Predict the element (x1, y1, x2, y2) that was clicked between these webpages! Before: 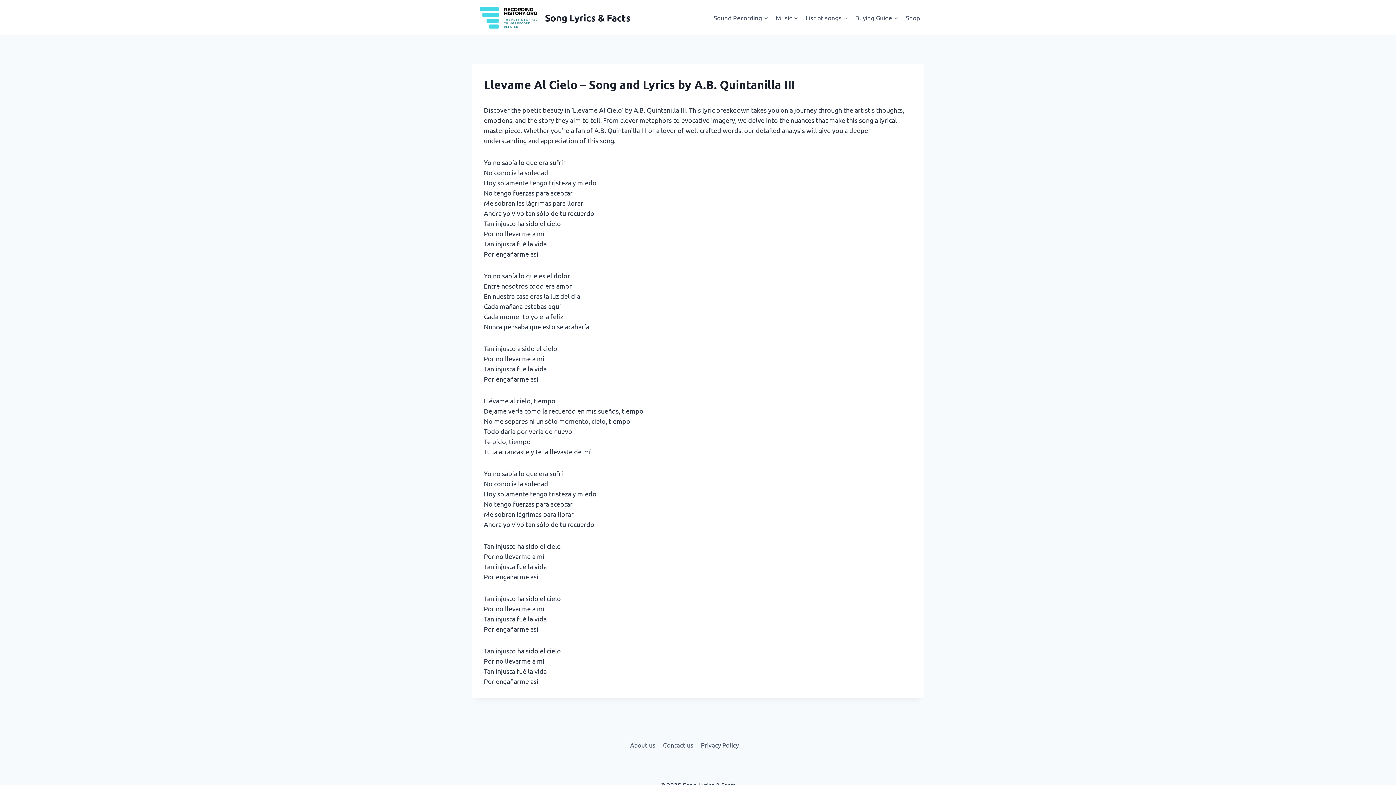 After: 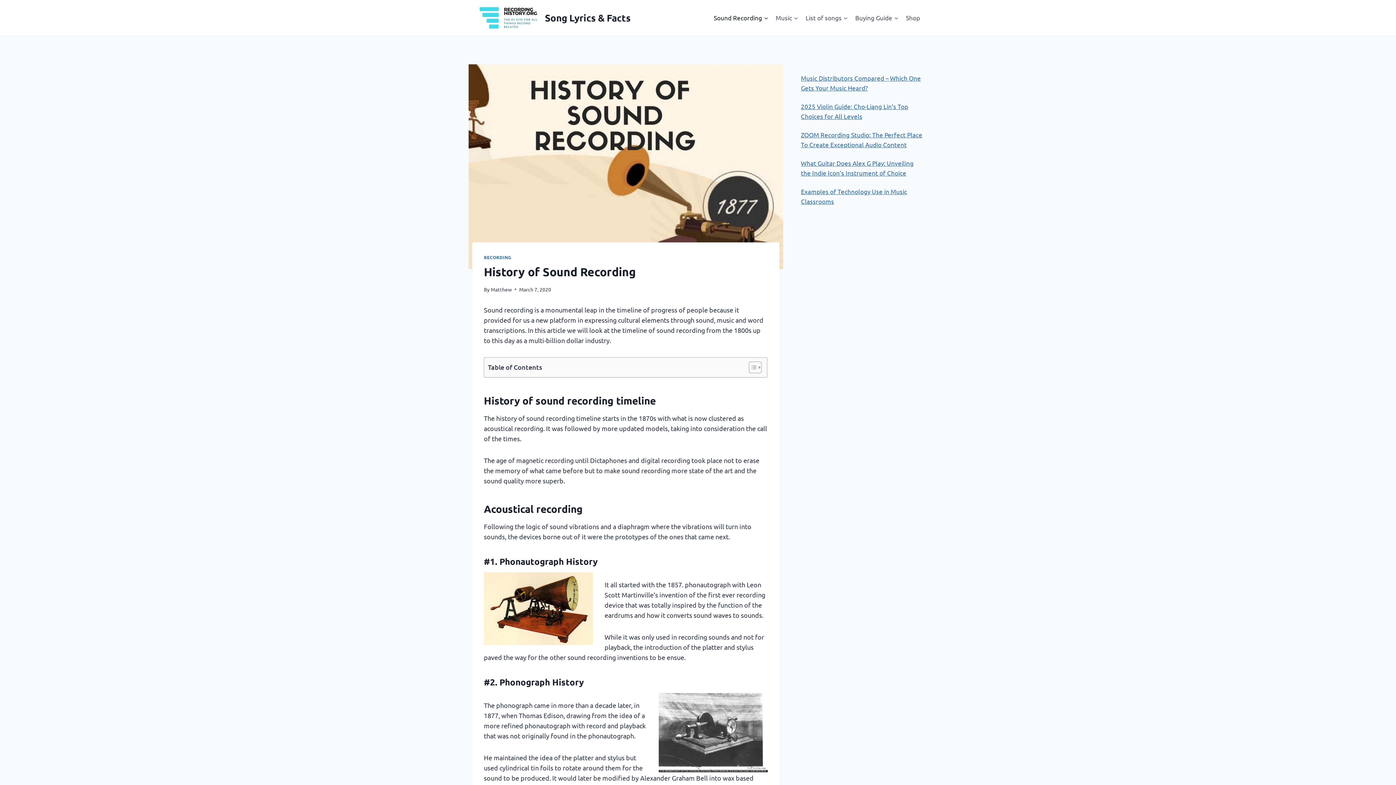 Action: bbox: (710, 9, 772, 26) label: Sound Recording